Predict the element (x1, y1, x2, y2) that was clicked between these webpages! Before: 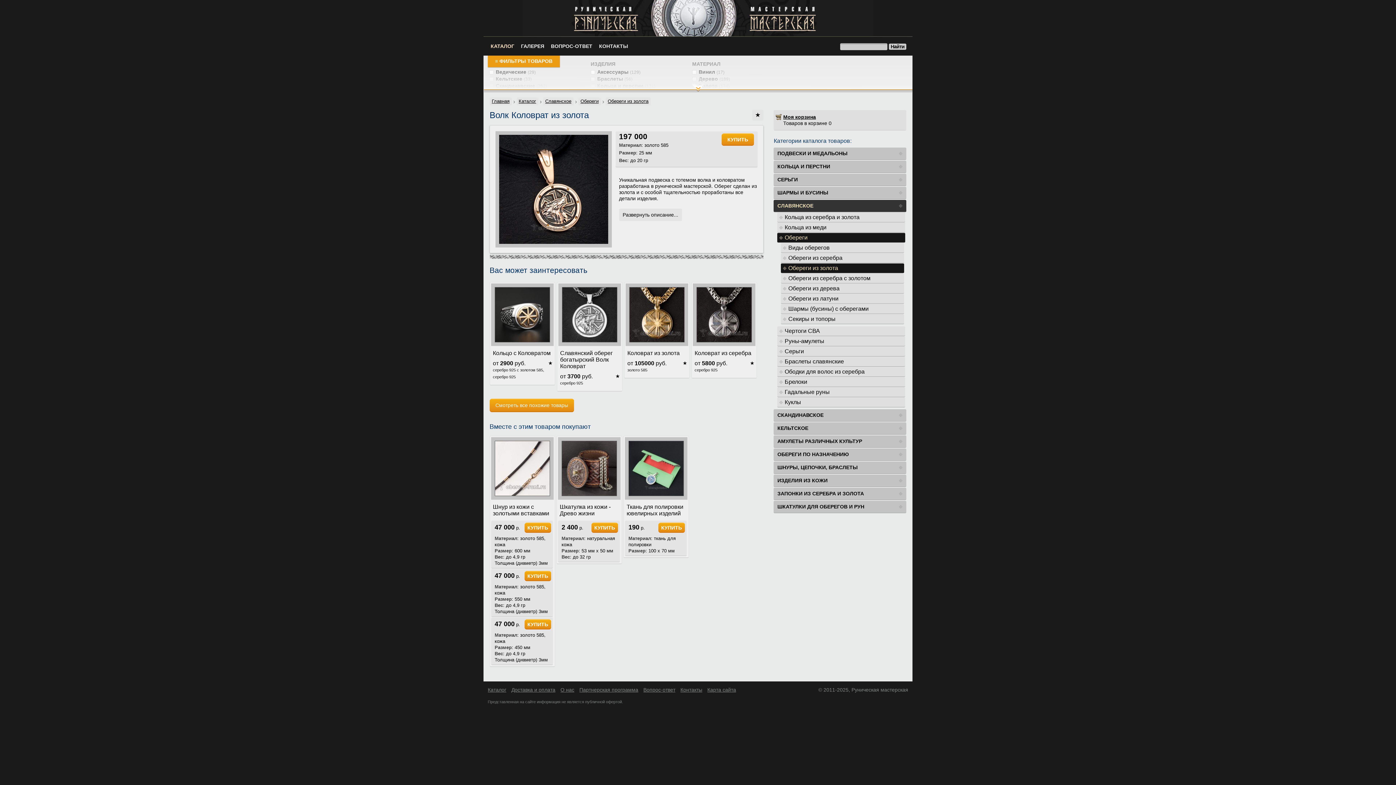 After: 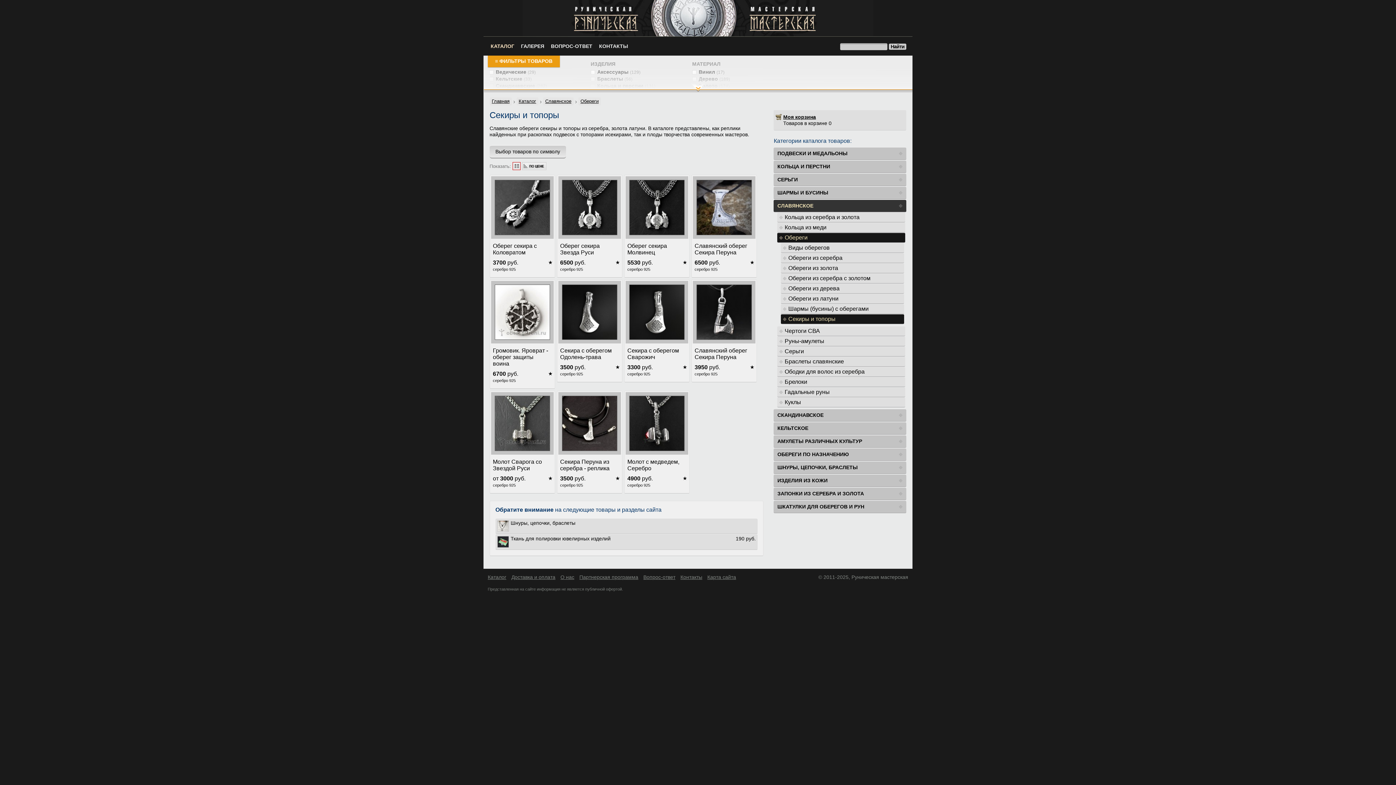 Action: label: Секиры и топоры bbox: (781, 314, 904, 324)